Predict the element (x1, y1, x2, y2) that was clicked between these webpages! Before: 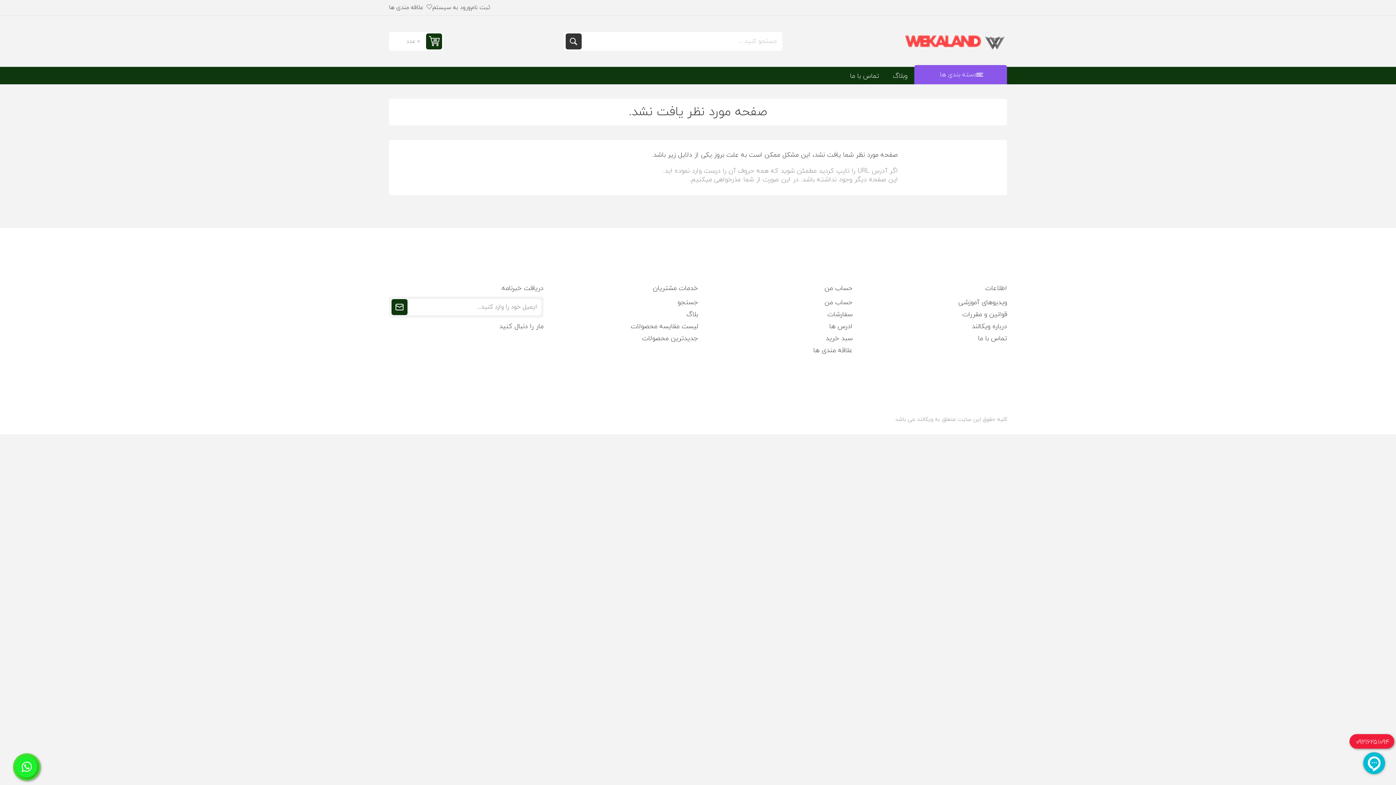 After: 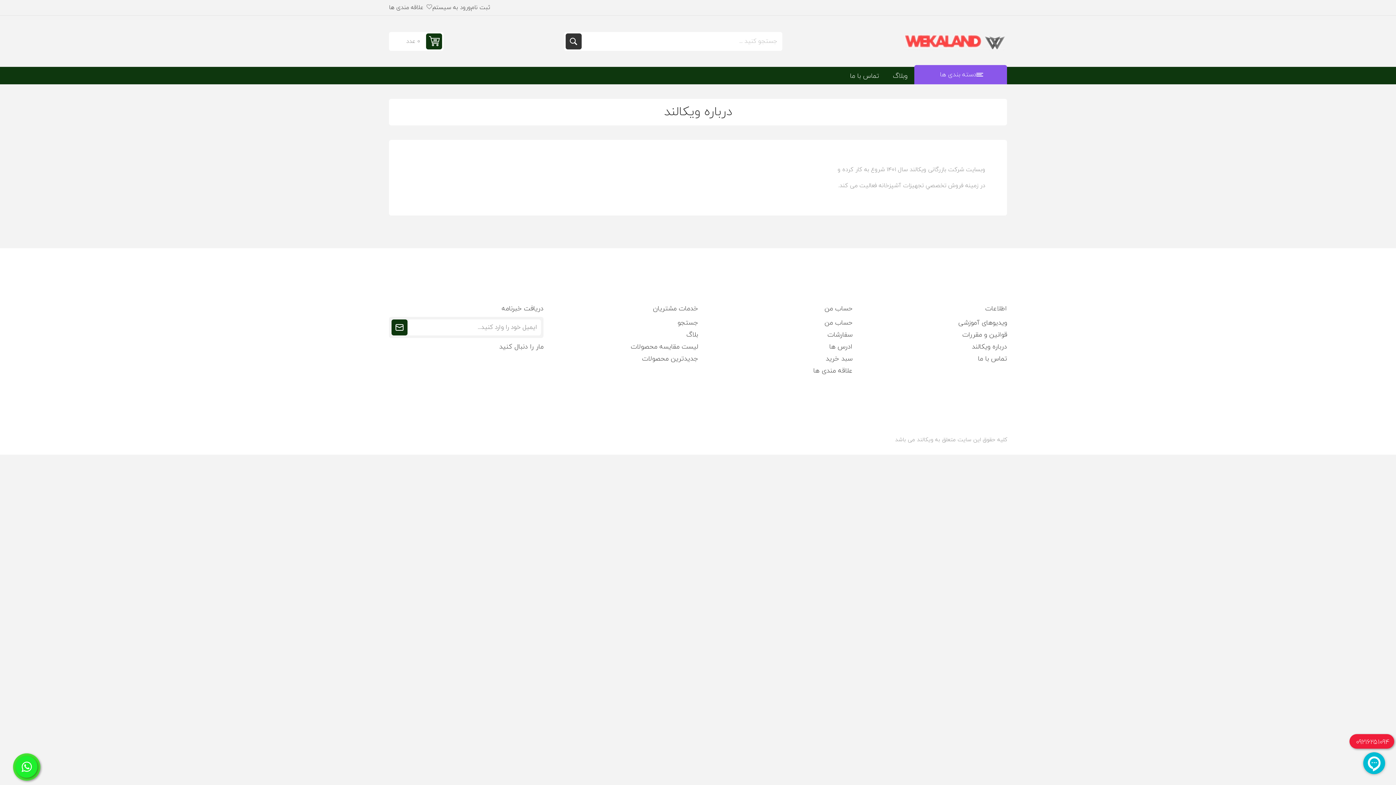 Action: bbox: (972, 320, 1007, 332) label: درباره ویکالند